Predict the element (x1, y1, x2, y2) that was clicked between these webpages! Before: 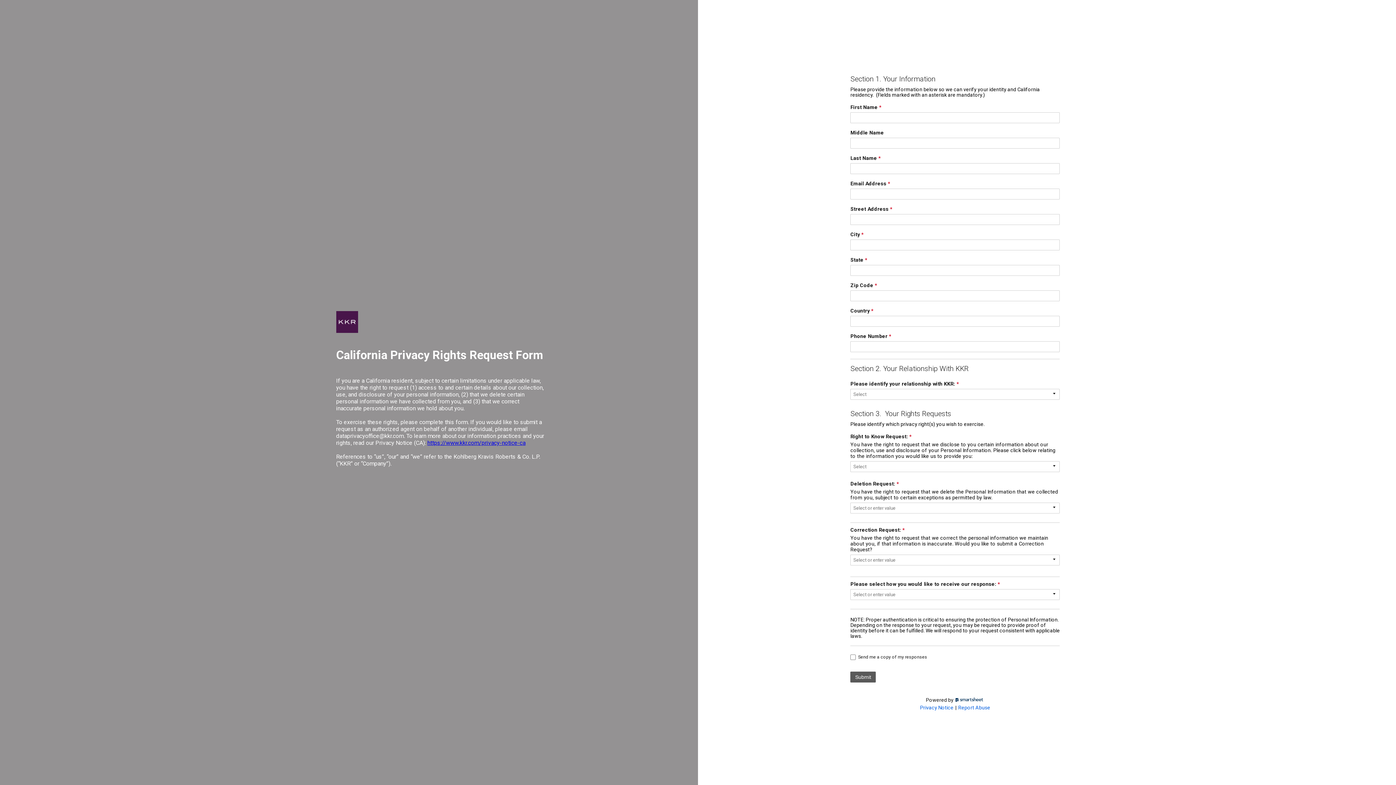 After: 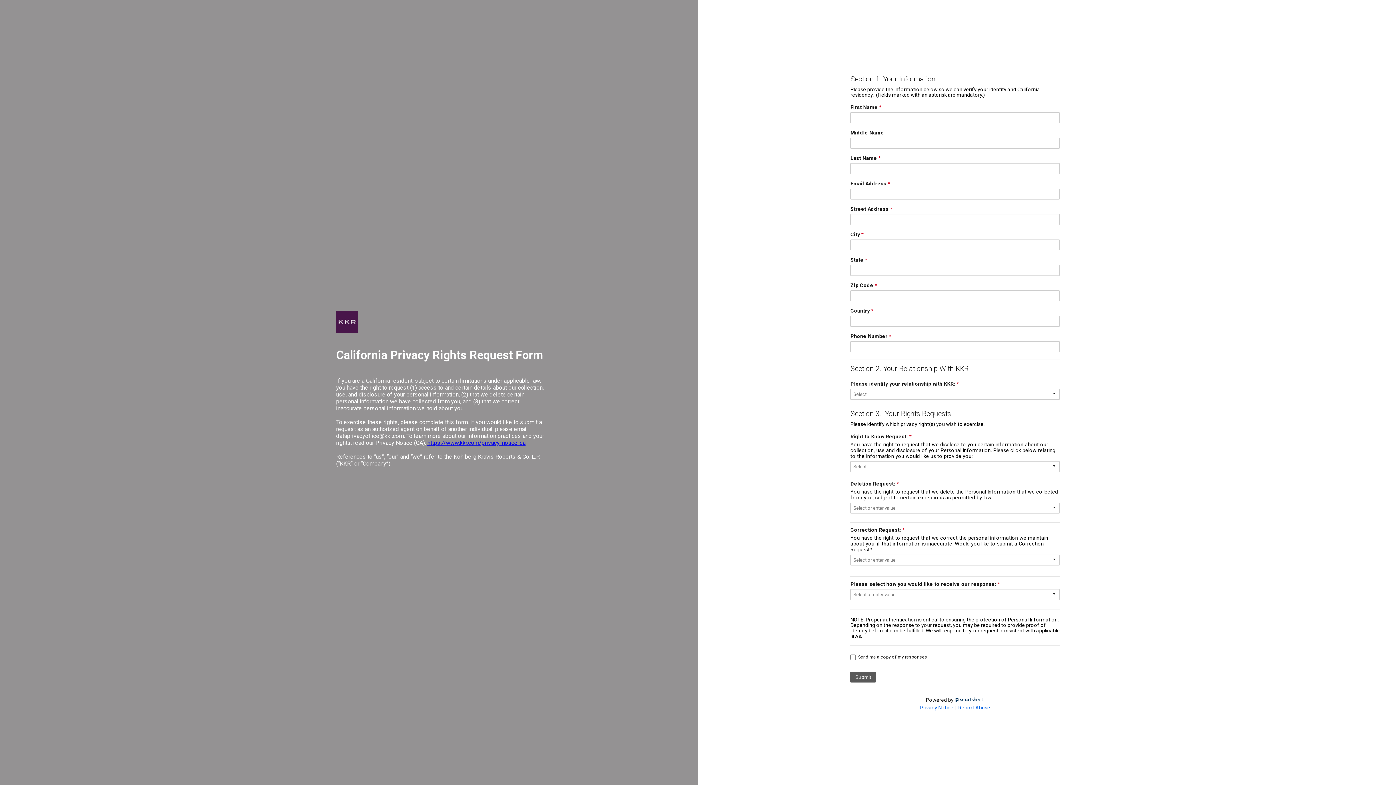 Action: bbox: (920, 705, 953, 711) label: Privacy Notice